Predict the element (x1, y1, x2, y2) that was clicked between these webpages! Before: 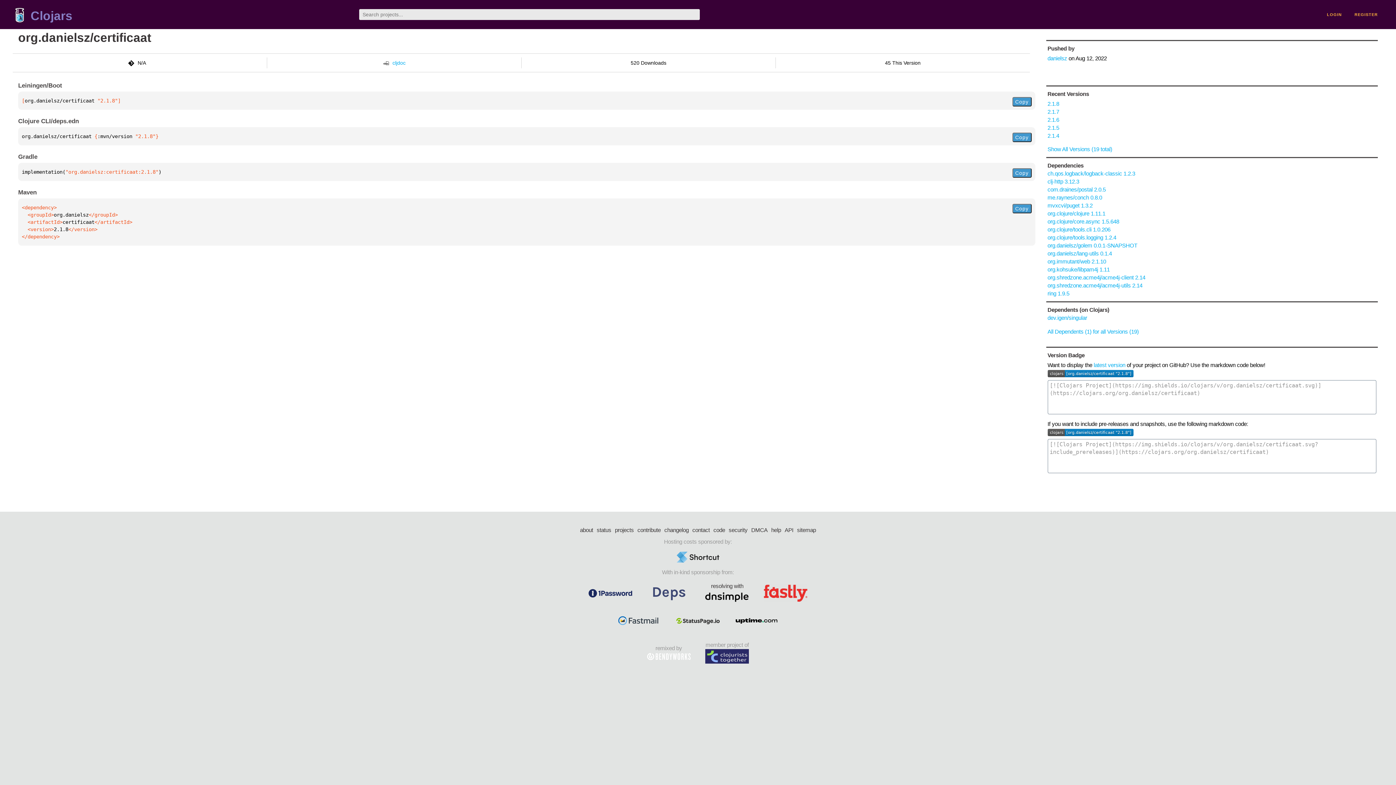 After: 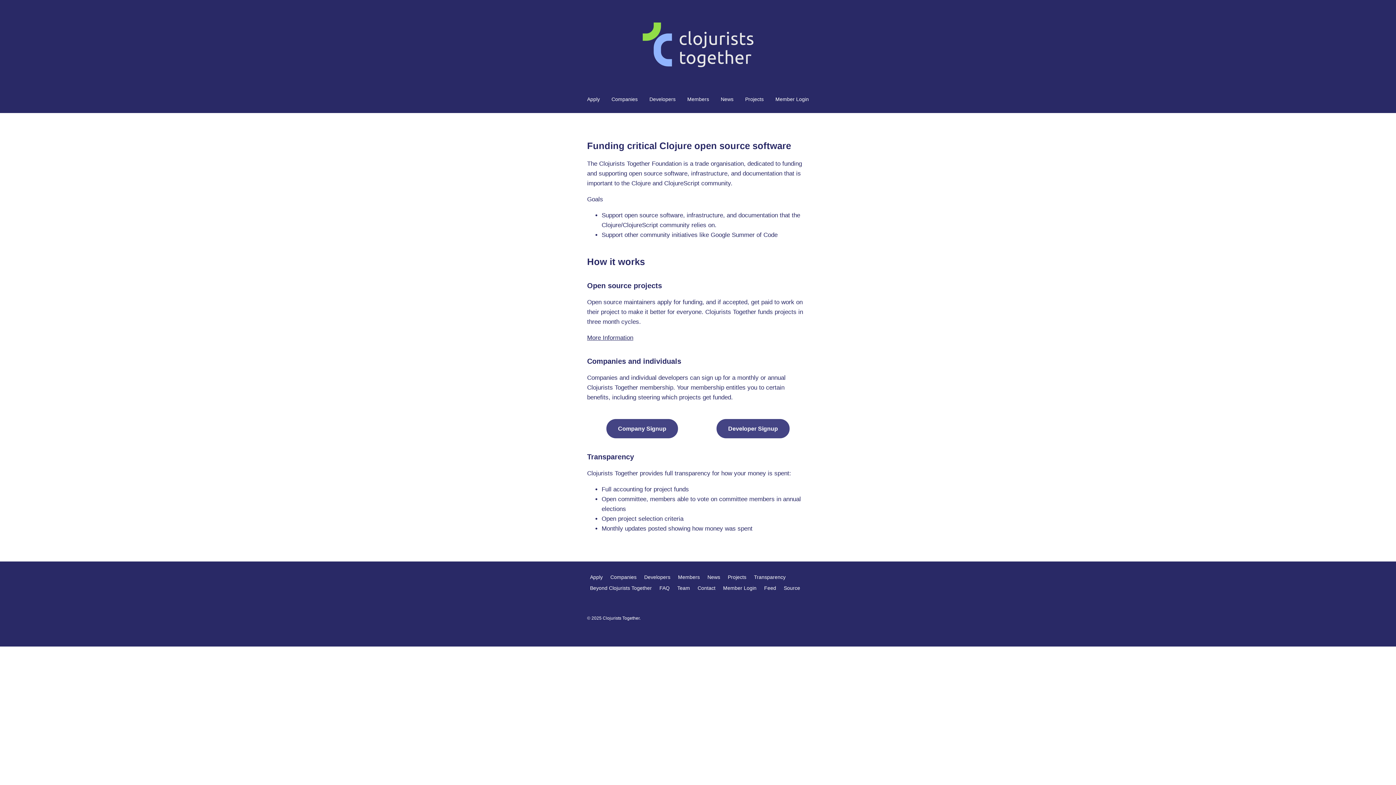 Action: bbox: (705, 649, 749, 663)